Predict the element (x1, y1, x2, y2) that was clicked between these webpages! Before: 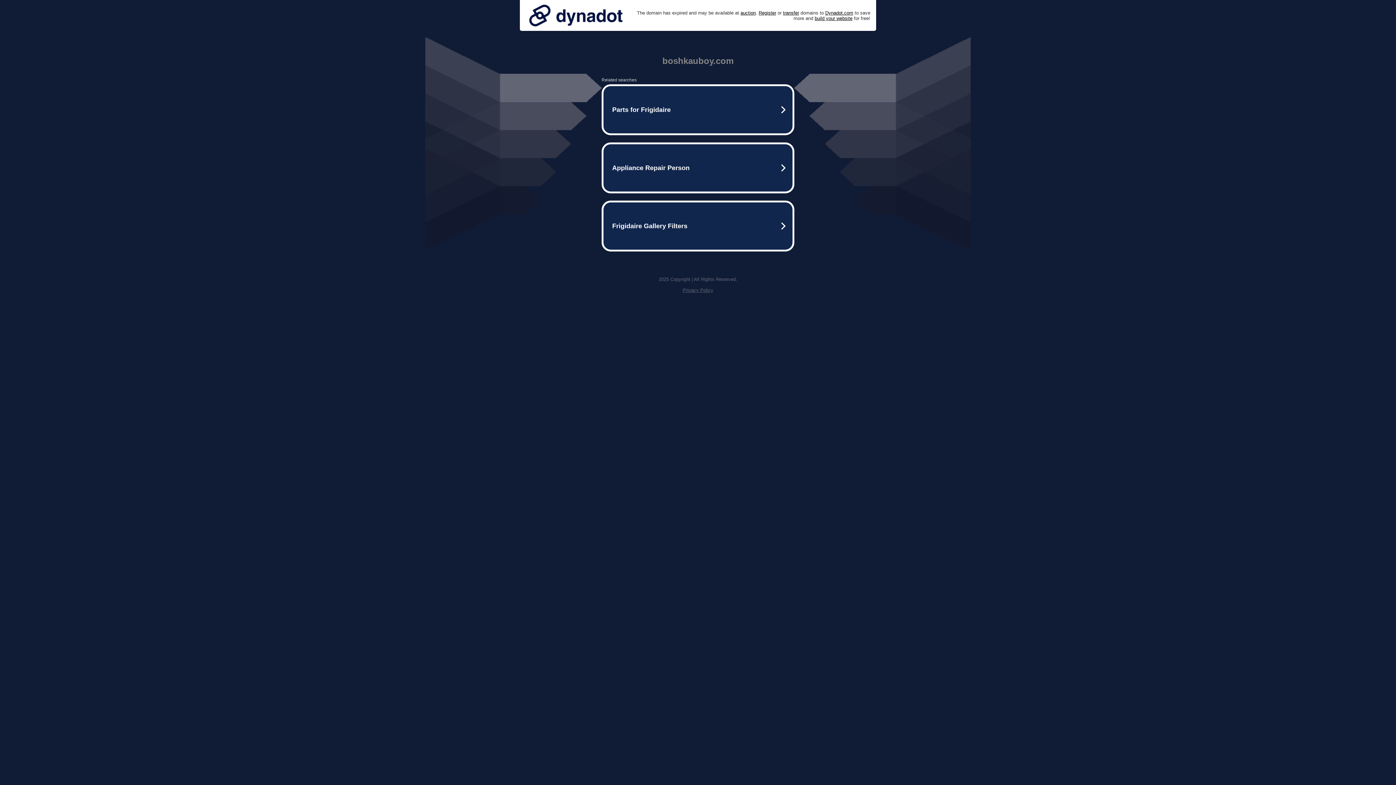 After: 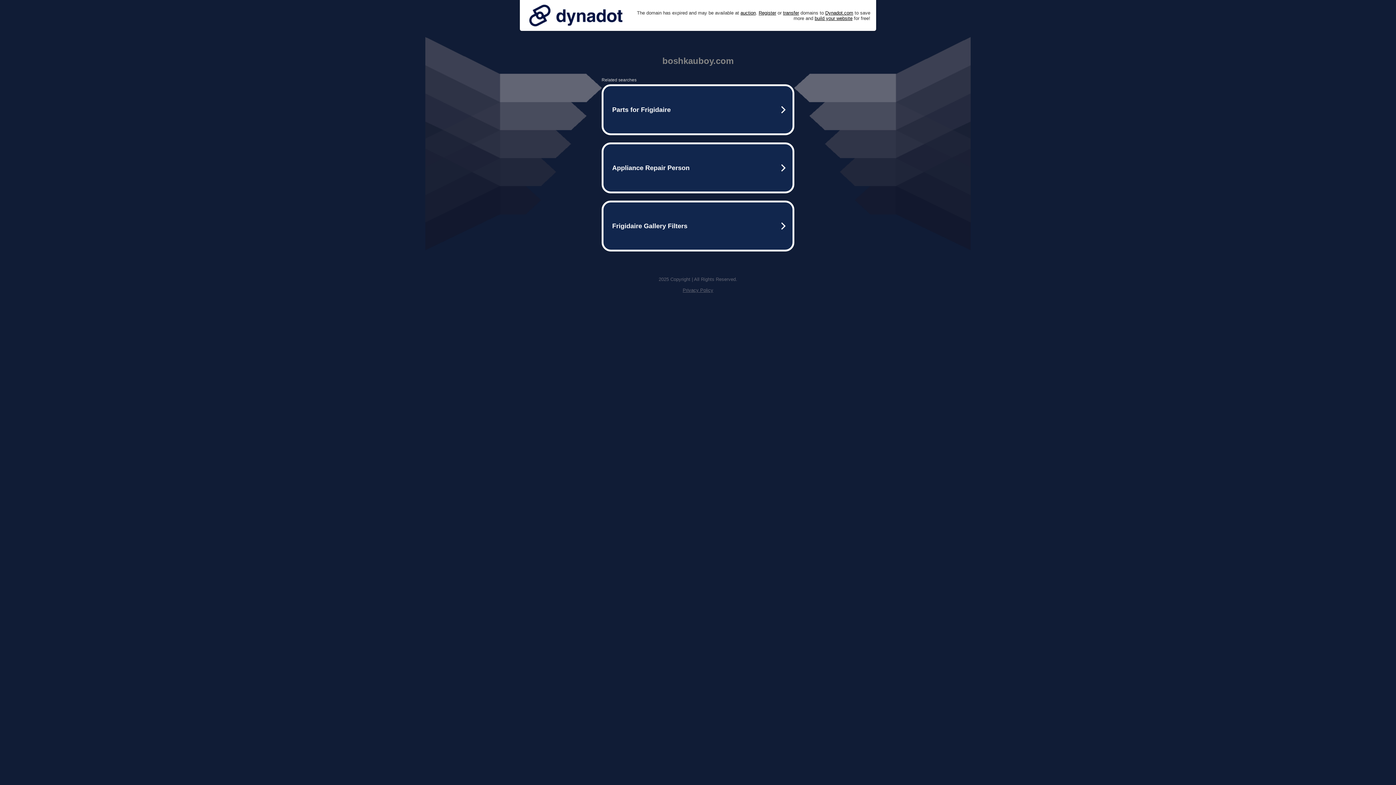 Action: bbox: (682, 287, 713, 293) label: Privacy Policy